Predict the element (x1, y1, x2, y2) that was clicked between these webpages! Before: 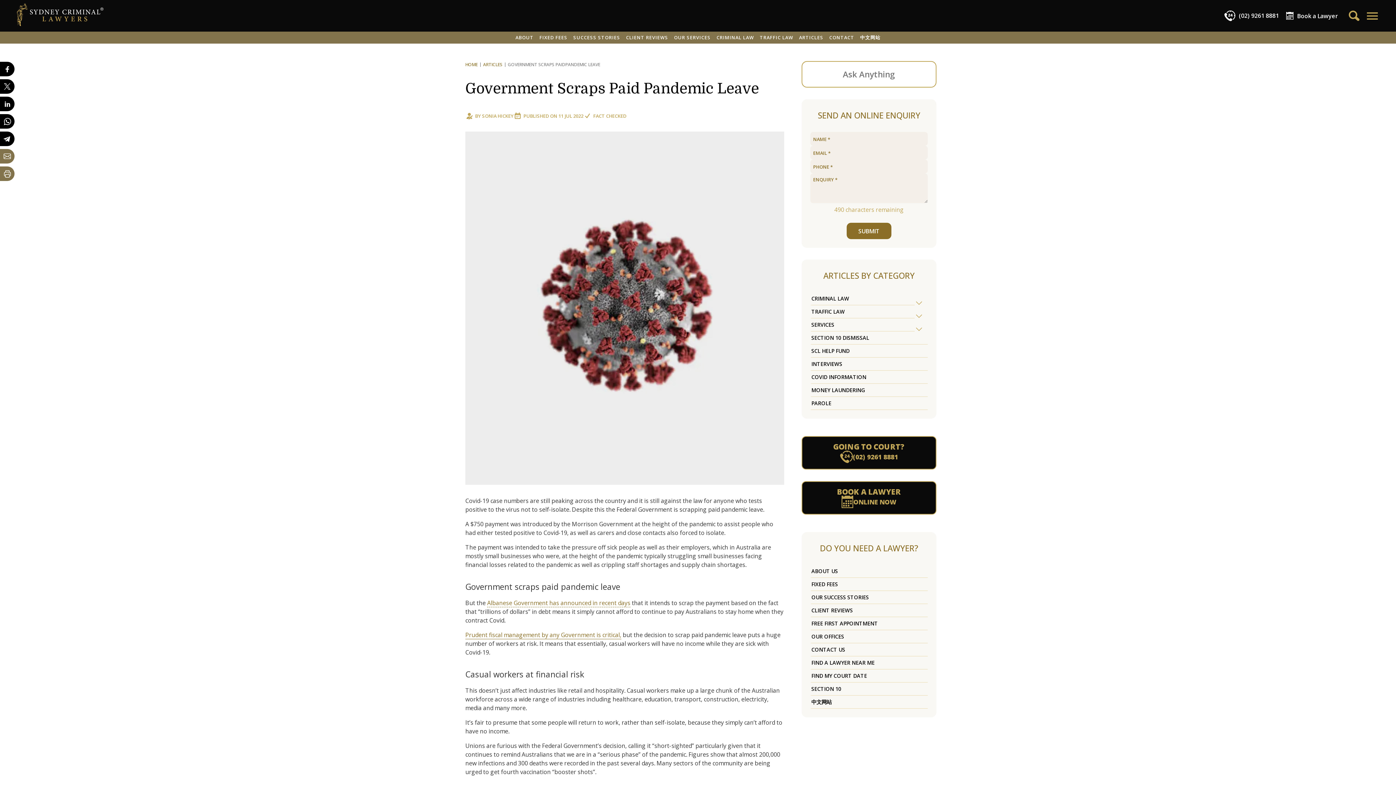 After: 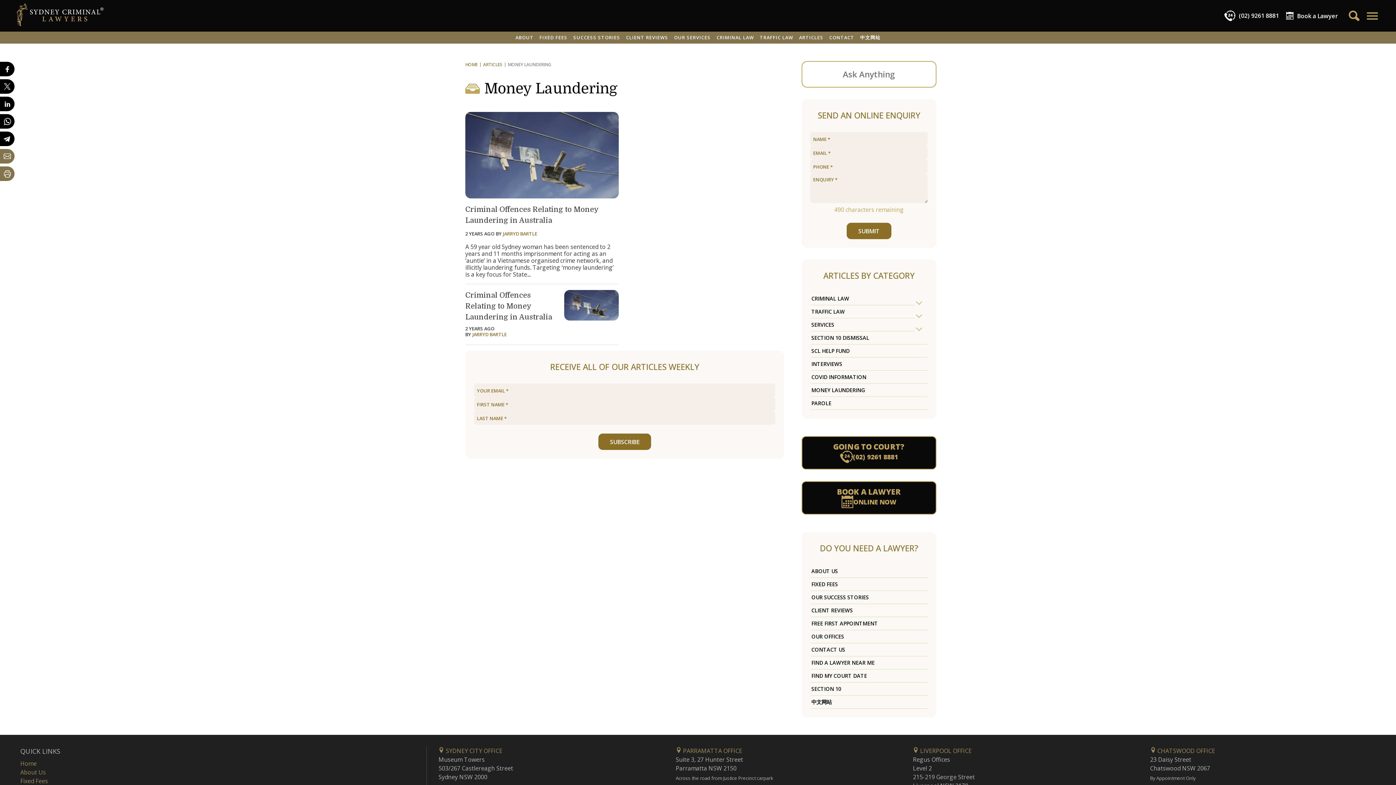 Action: bbox: (810, 383, 928, 397) label: MONEY LAUNDERING